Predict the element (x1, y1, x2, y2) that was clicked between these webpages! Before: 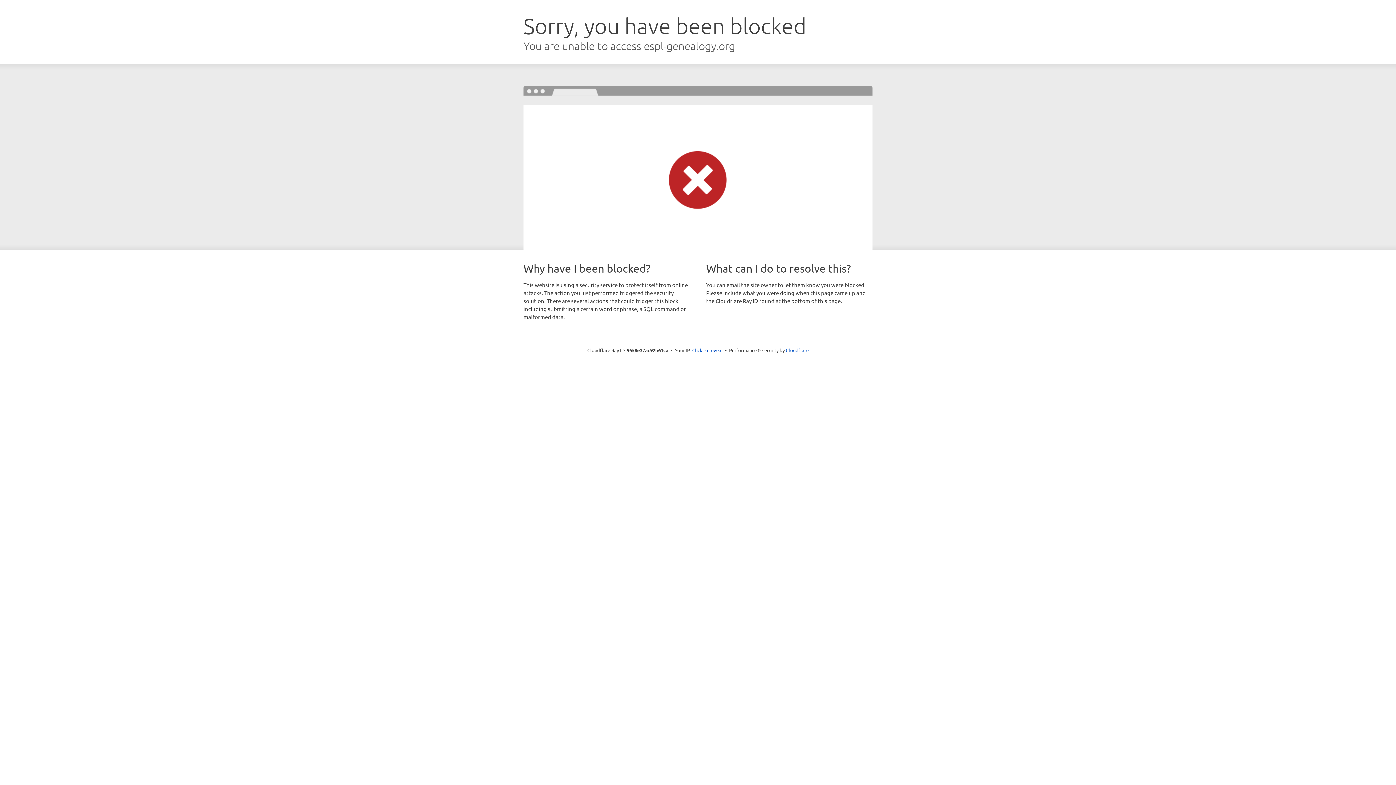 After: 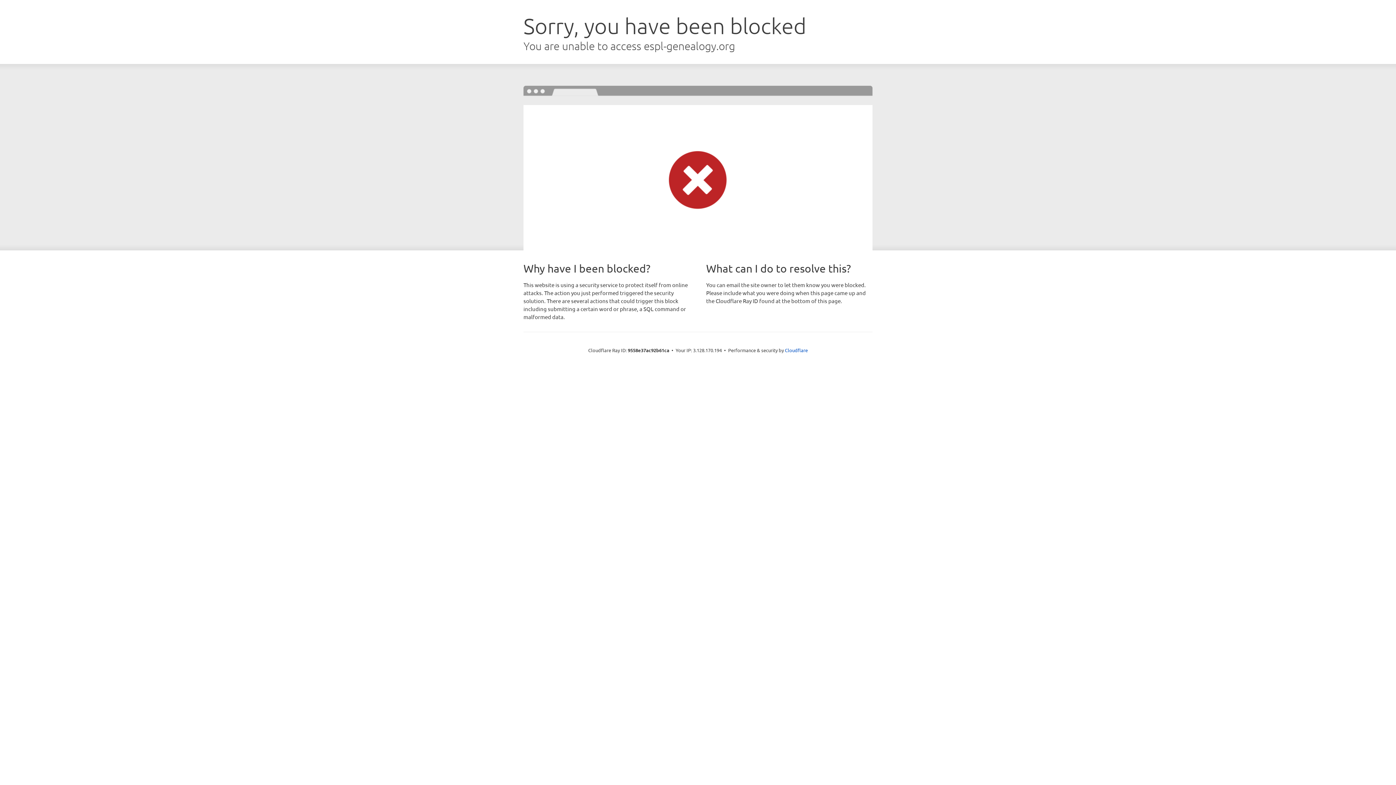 Action: bbox: (692, 346, 722, 353) label: Click to reveal